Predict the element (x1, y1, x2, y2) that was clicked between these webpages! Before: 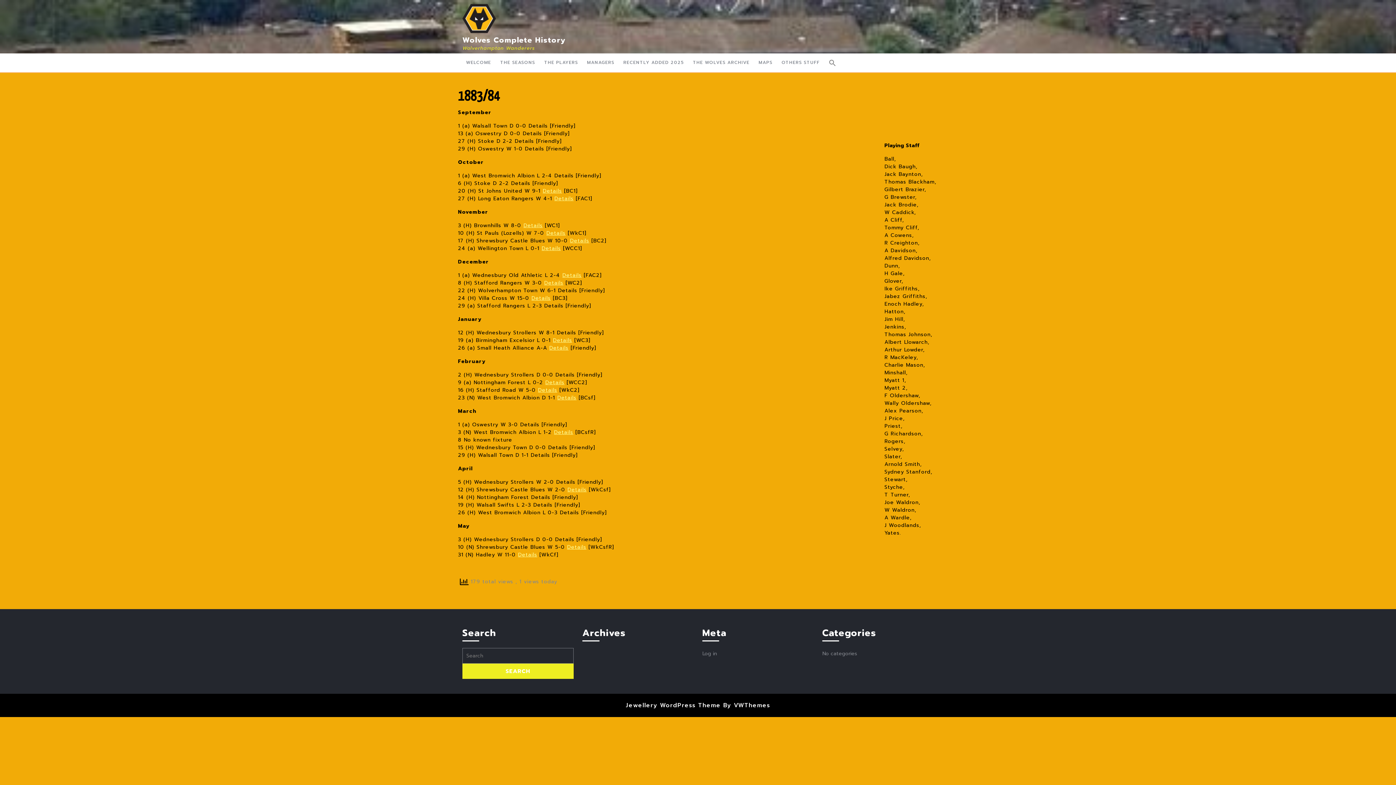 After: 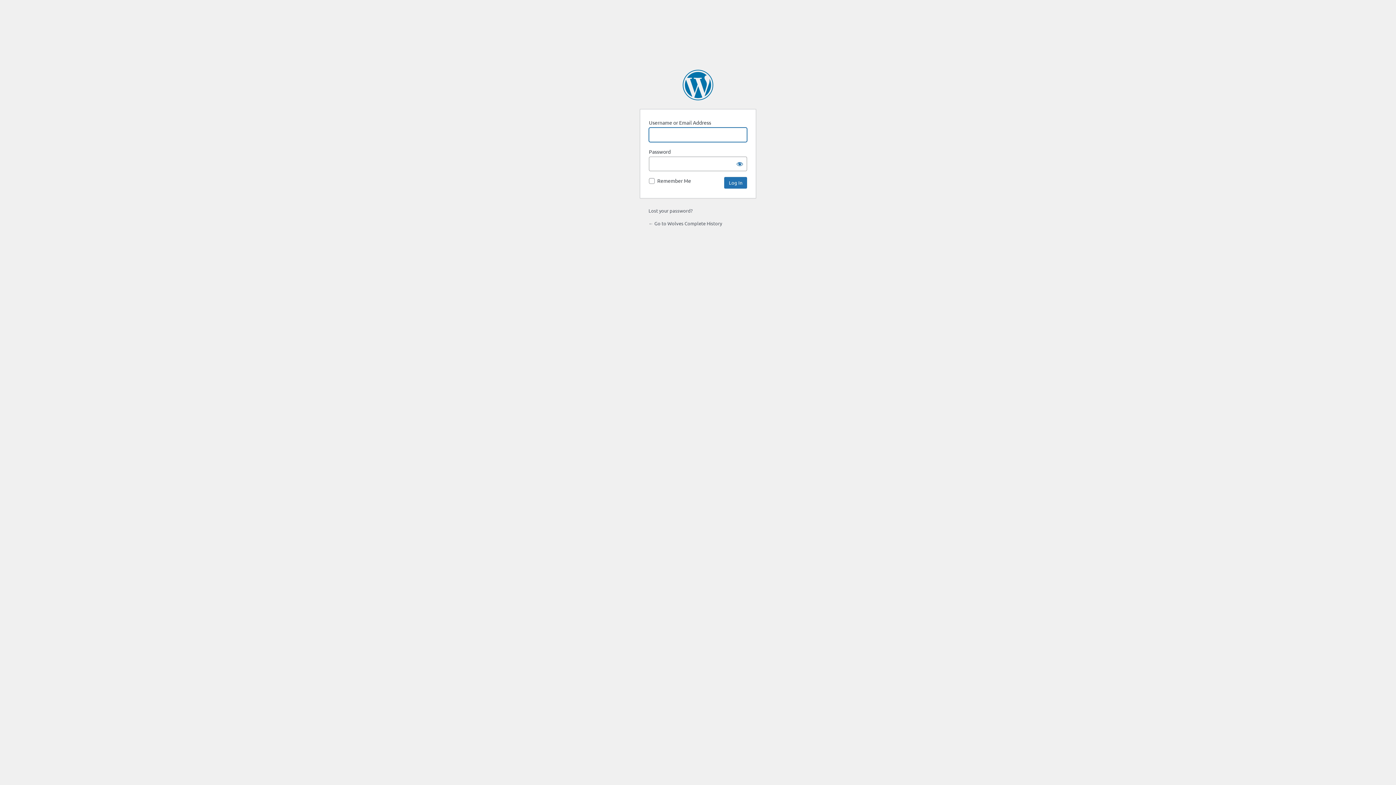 Action: bbox: (702, 650, 717, 657) label: Log in